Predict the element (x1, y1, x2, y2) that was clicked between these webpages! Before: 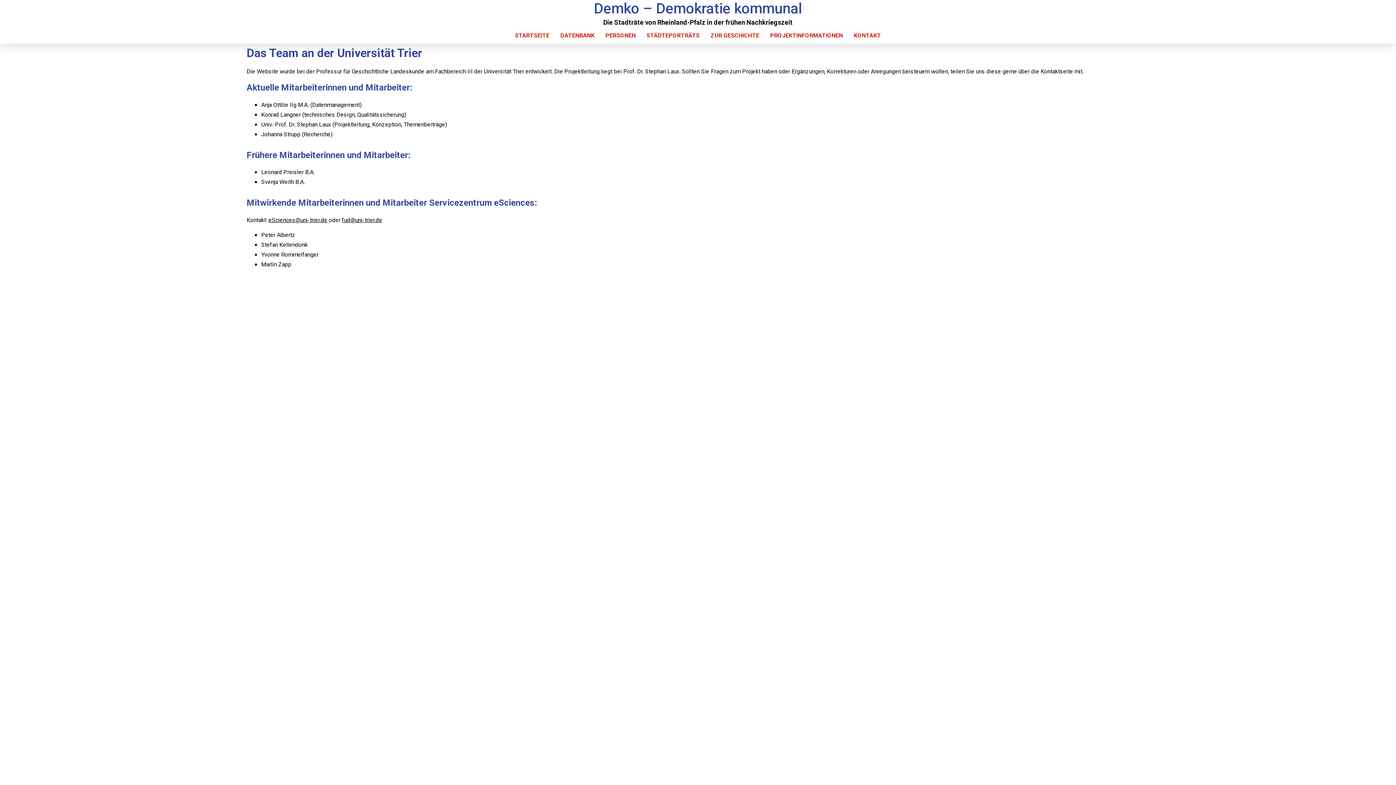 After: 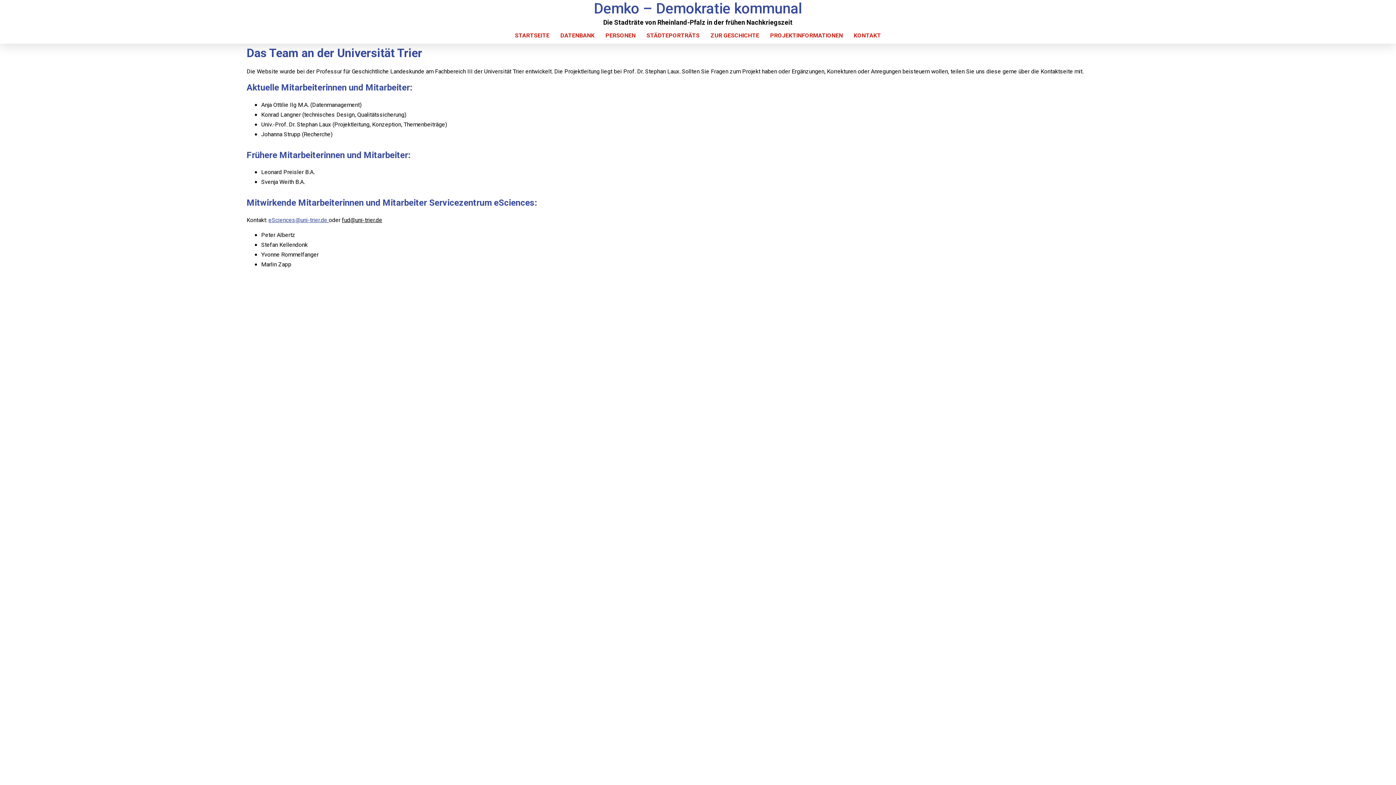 Action: bbox: (268, 216, 327, 223) label: eSciences@uni-trier.de